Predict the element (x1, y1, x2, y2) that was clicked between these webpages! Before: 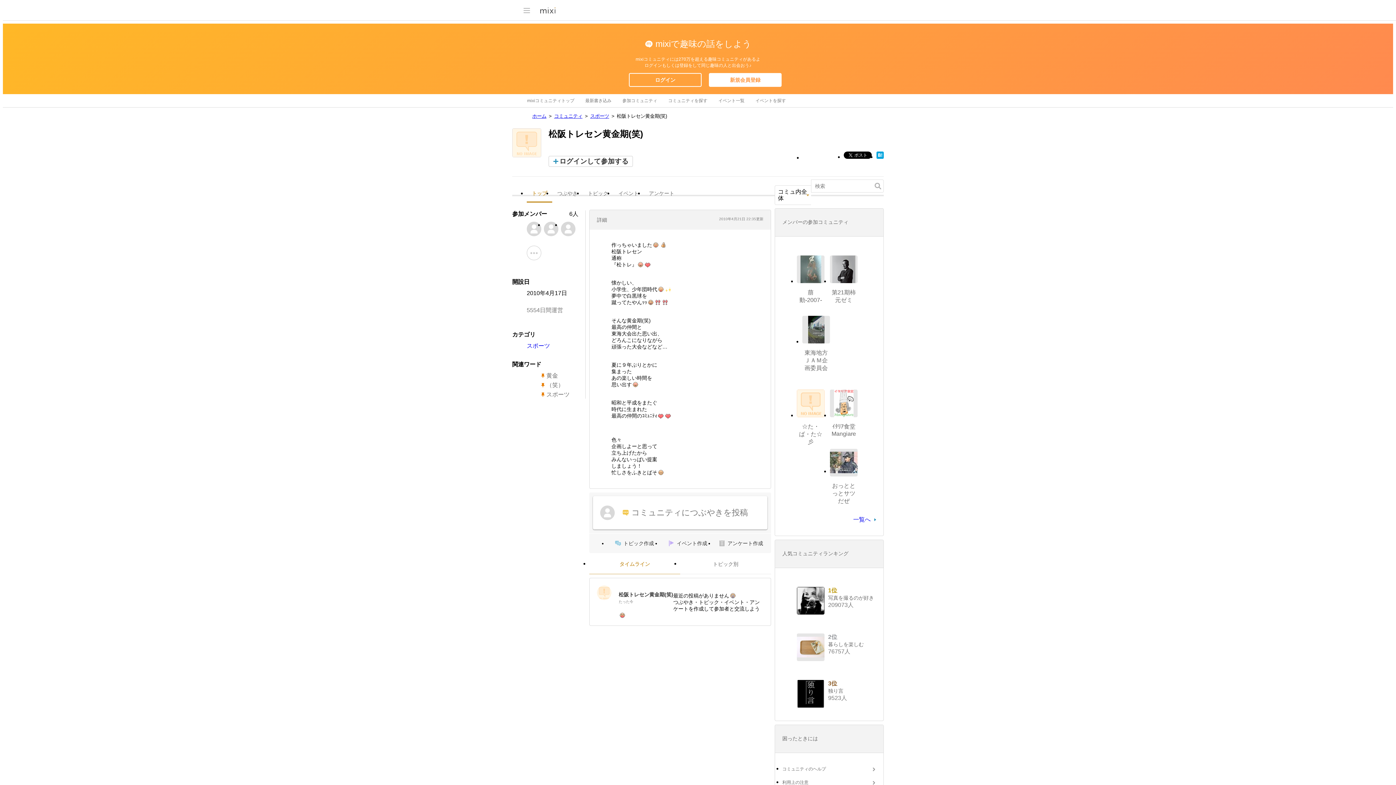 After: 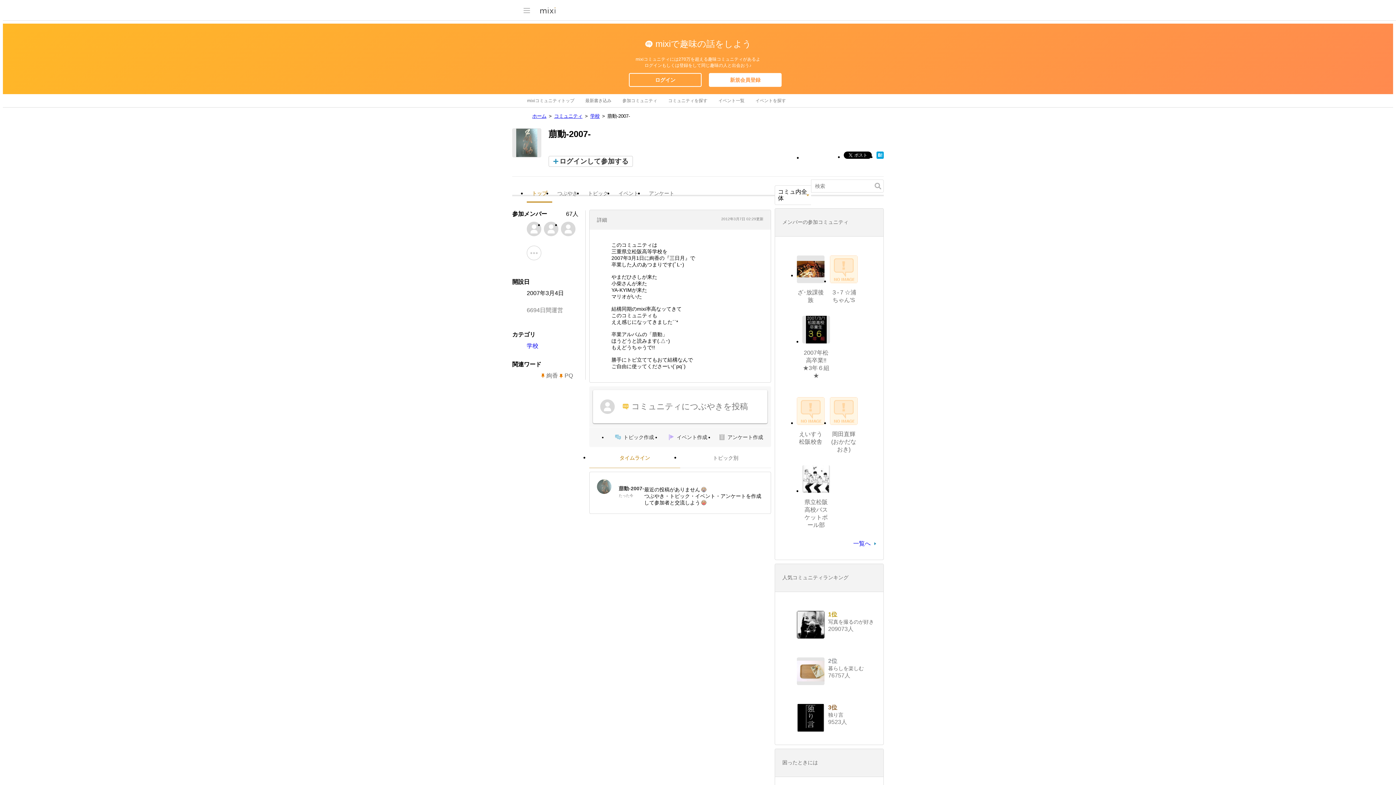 Action: bbox: (797, 255, 824, 283)